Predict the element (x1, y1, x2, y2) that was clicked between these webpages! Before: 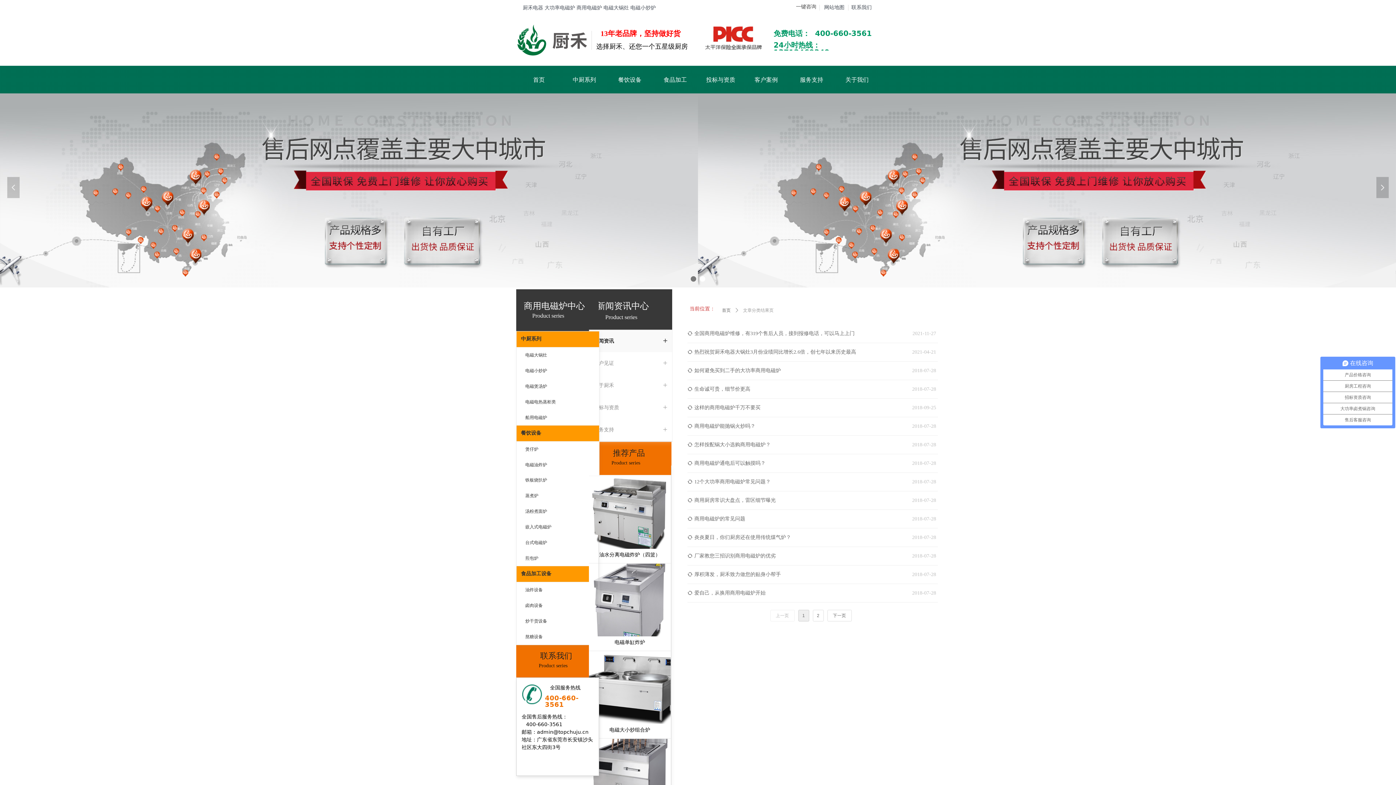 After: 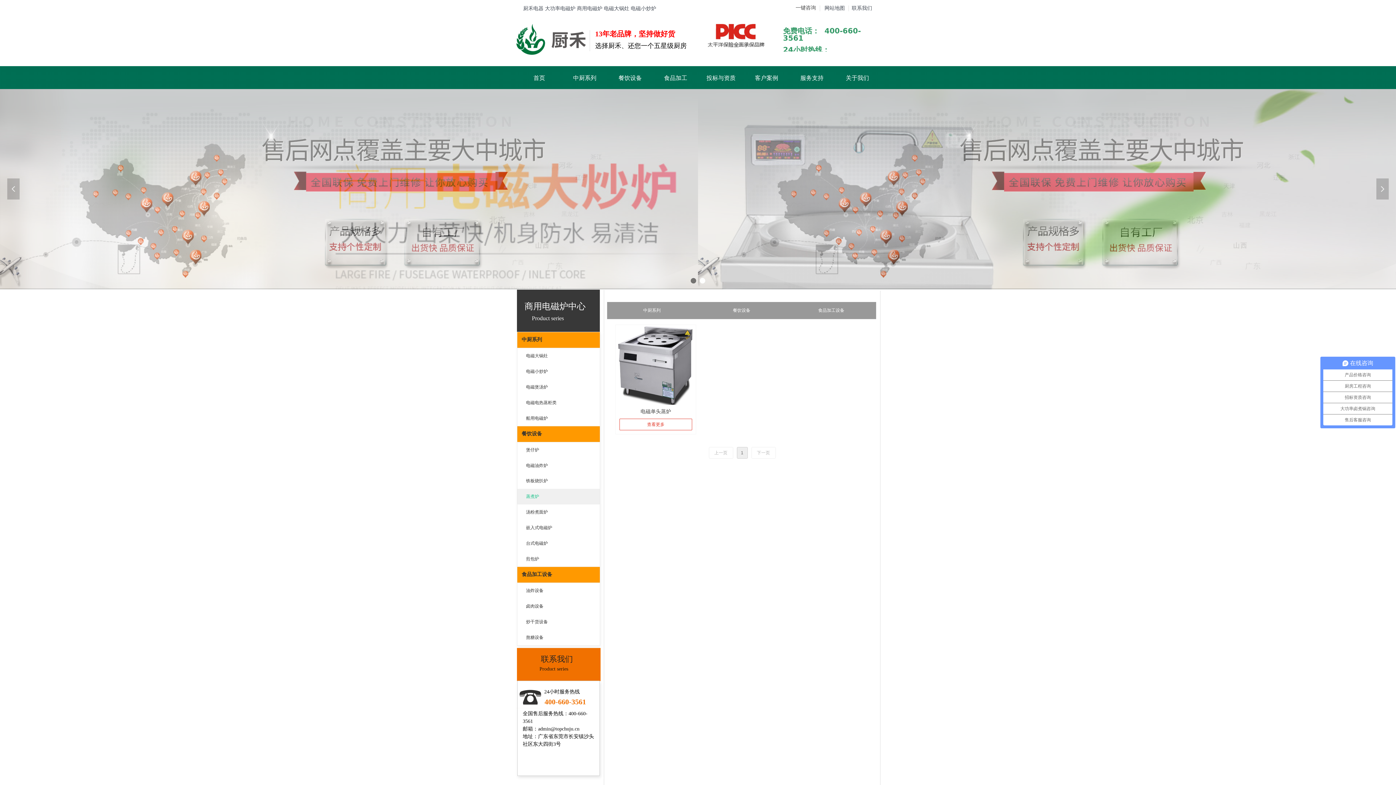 Action: bbox: (516, 488, 599, 504) label: 蒸煮炉